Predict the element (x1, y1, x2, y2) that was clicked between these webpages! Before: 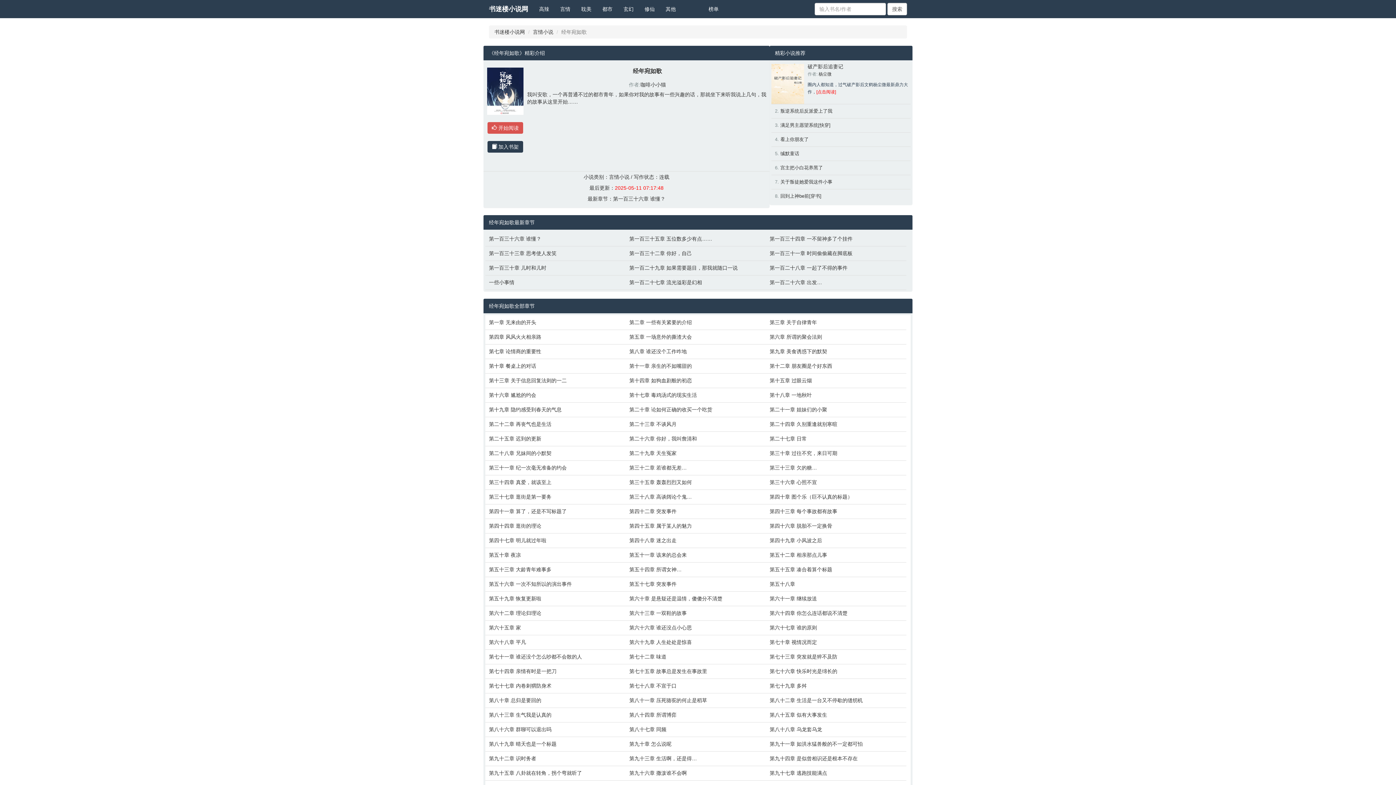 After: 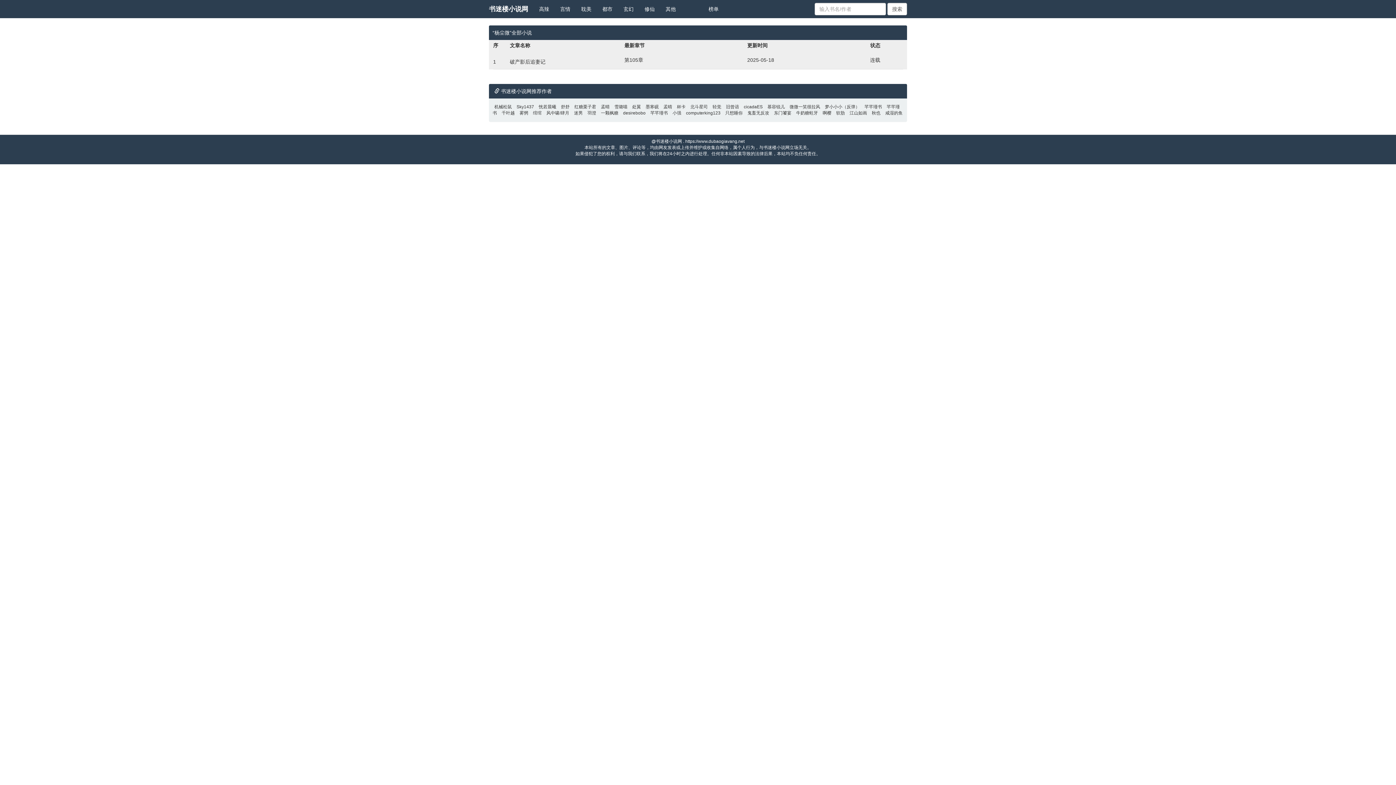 Action: bbox: (818, 71, 831, 76) label: 杨尘微